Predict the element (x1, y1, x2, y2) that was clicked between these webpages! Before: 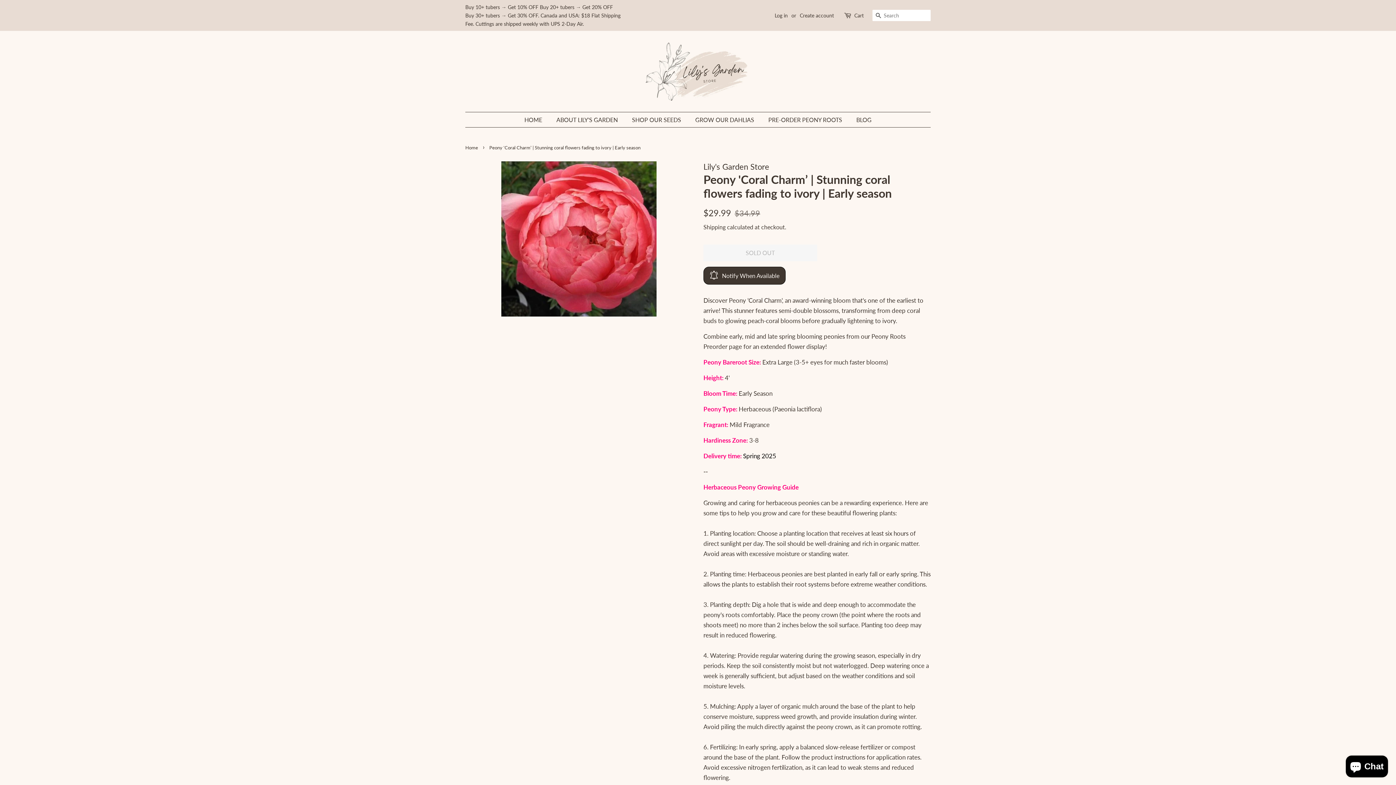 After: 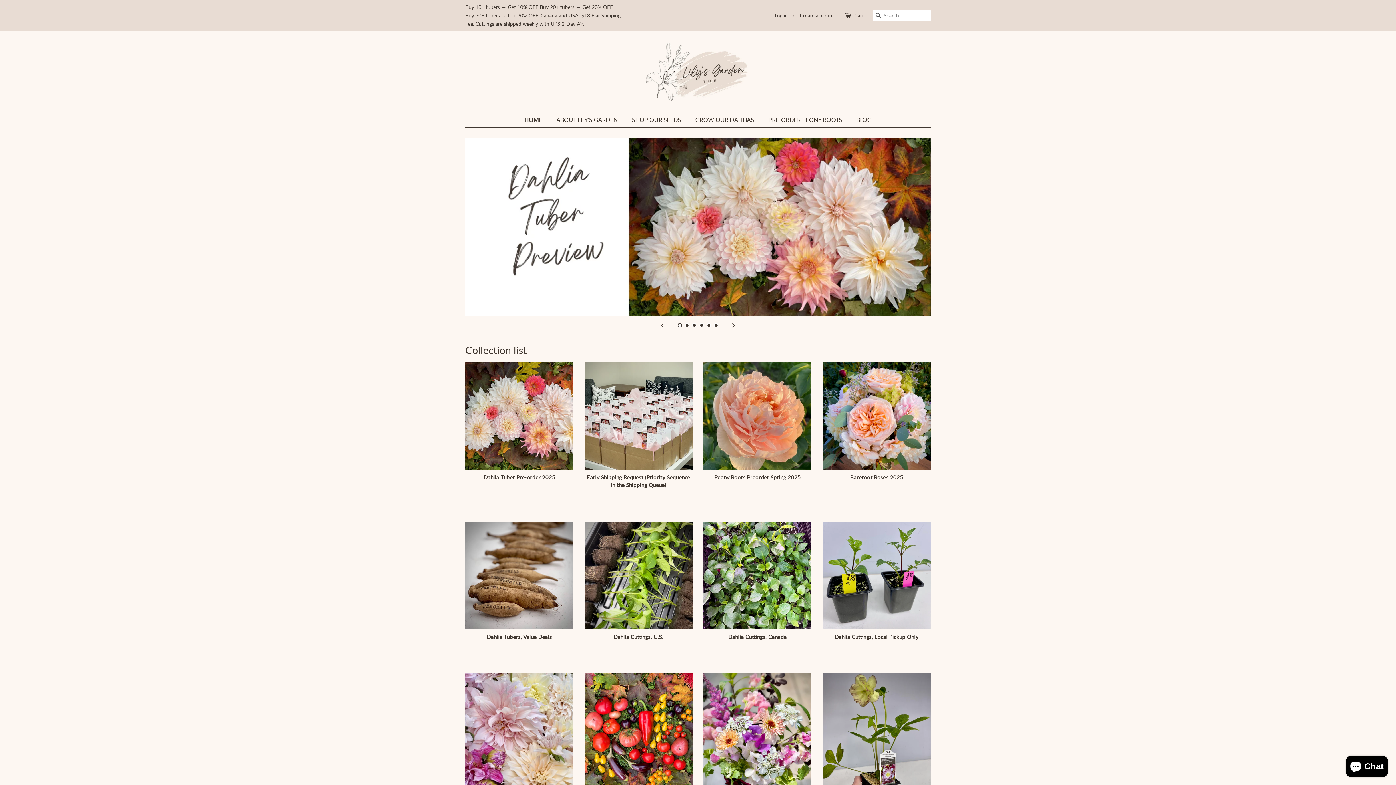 Action: bbox: (465, 144, 480, 150) label: Home